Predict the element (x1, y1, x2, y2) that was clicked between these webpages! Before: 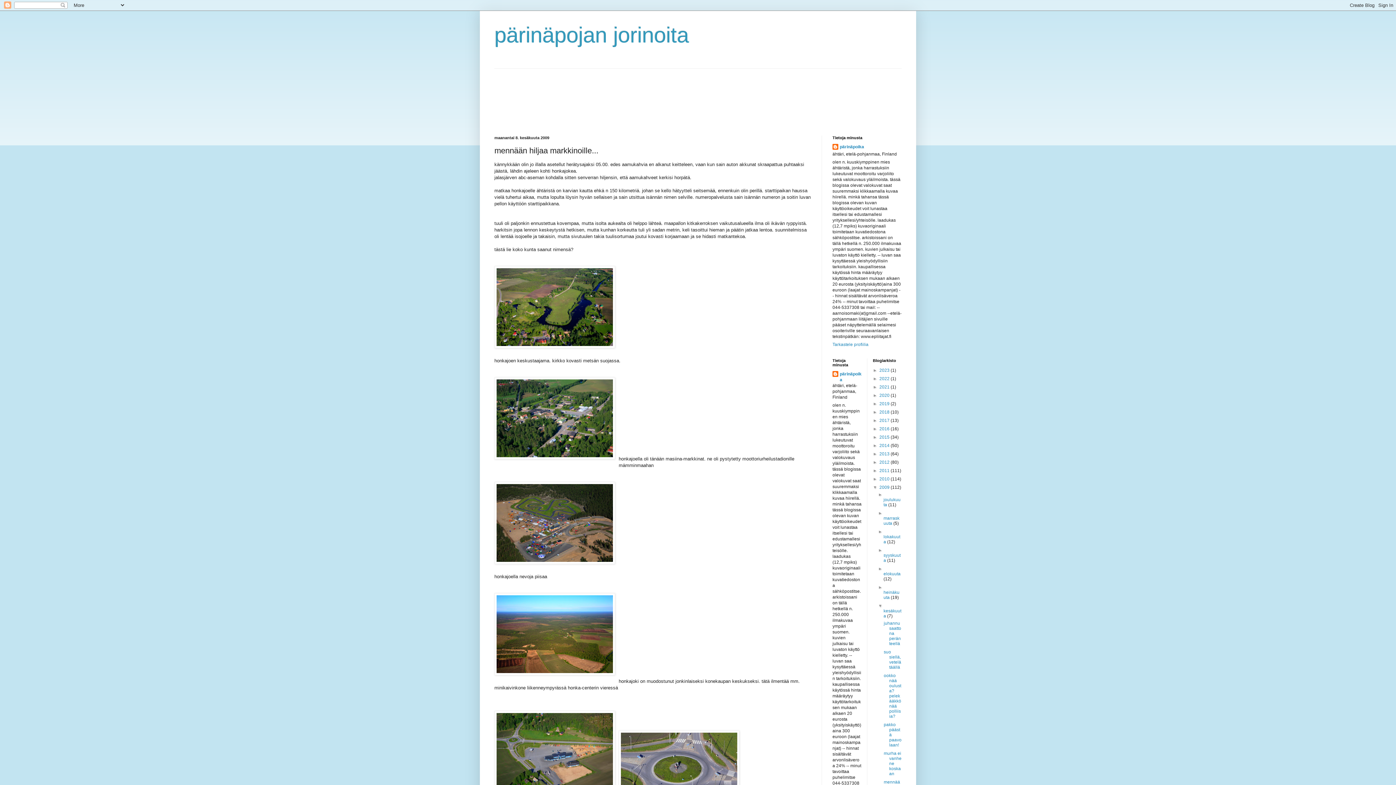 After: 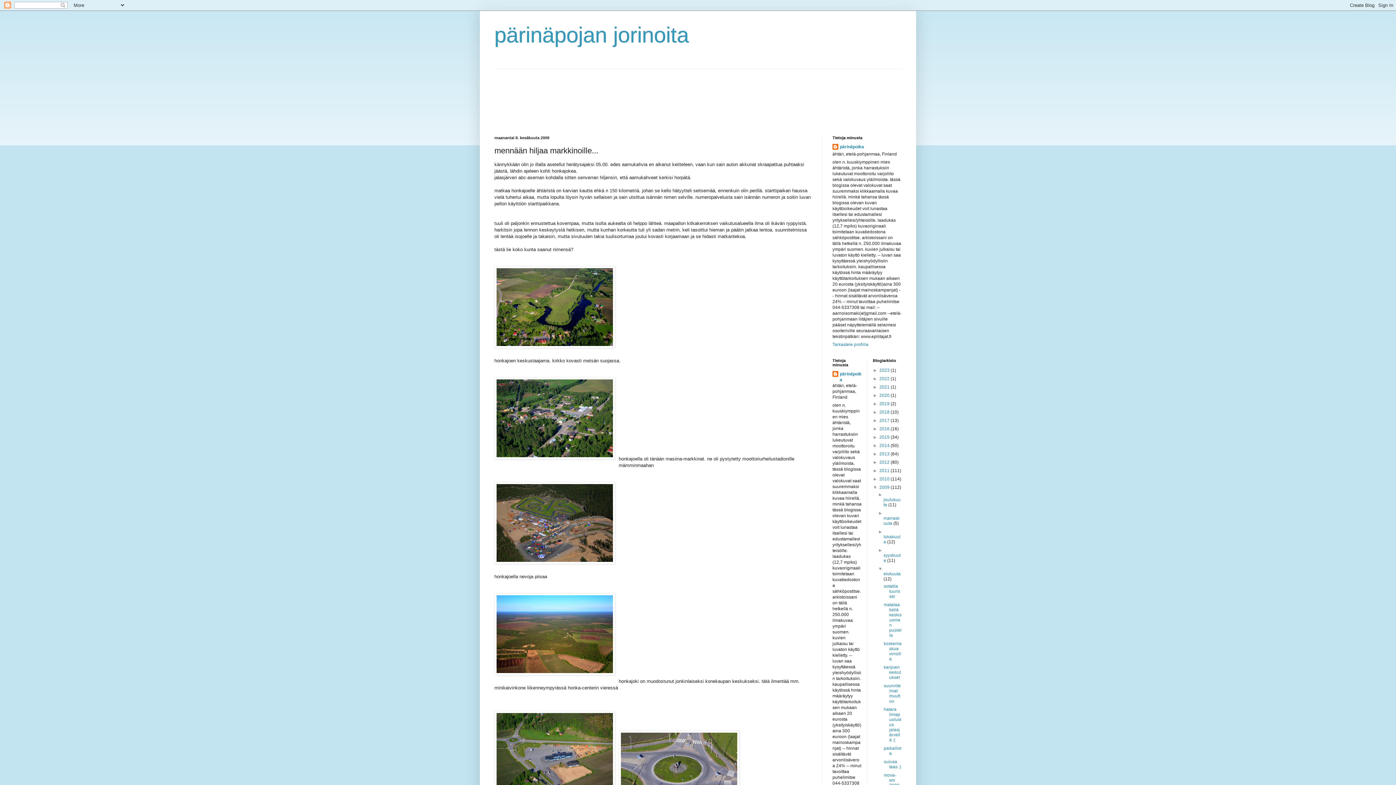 Action: bbox: (878, 566, 883, 571) label: ►  